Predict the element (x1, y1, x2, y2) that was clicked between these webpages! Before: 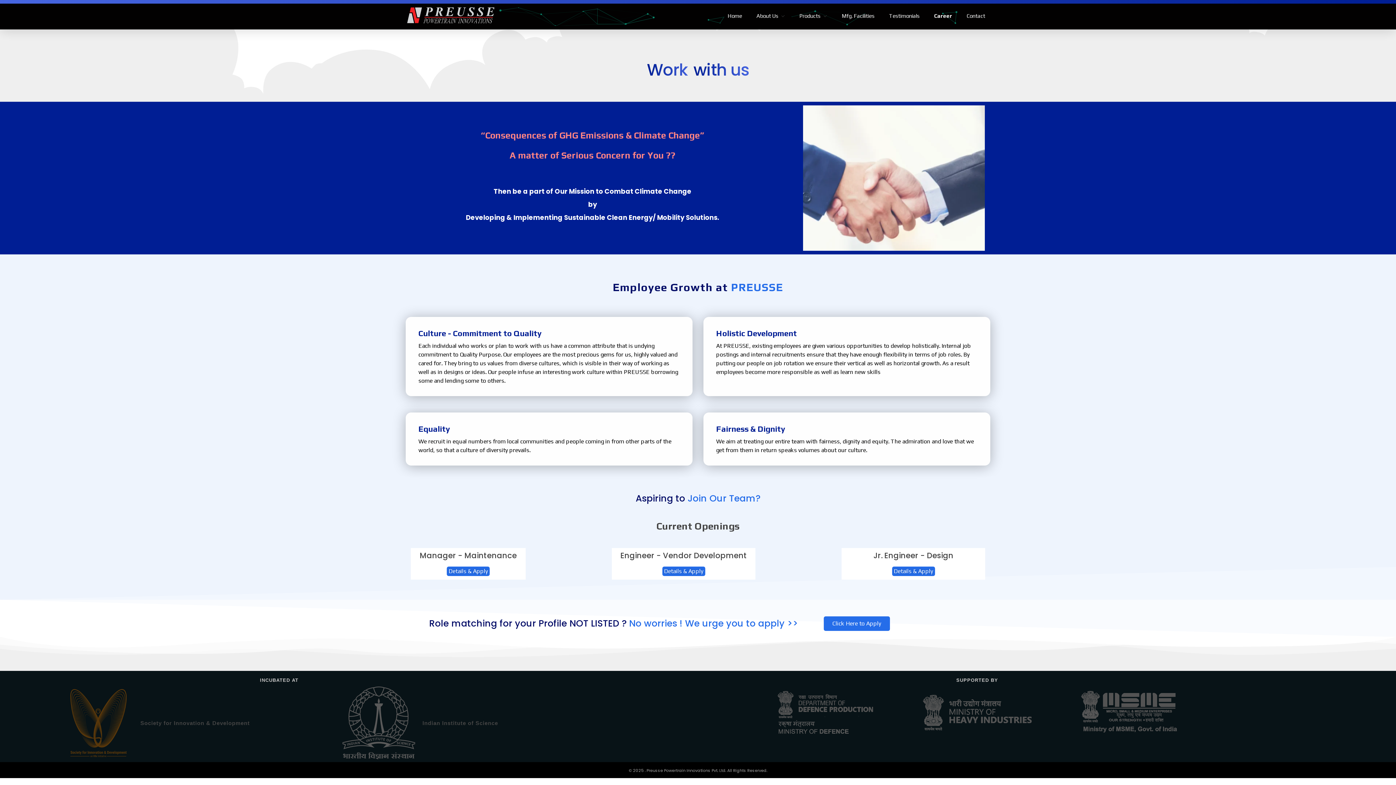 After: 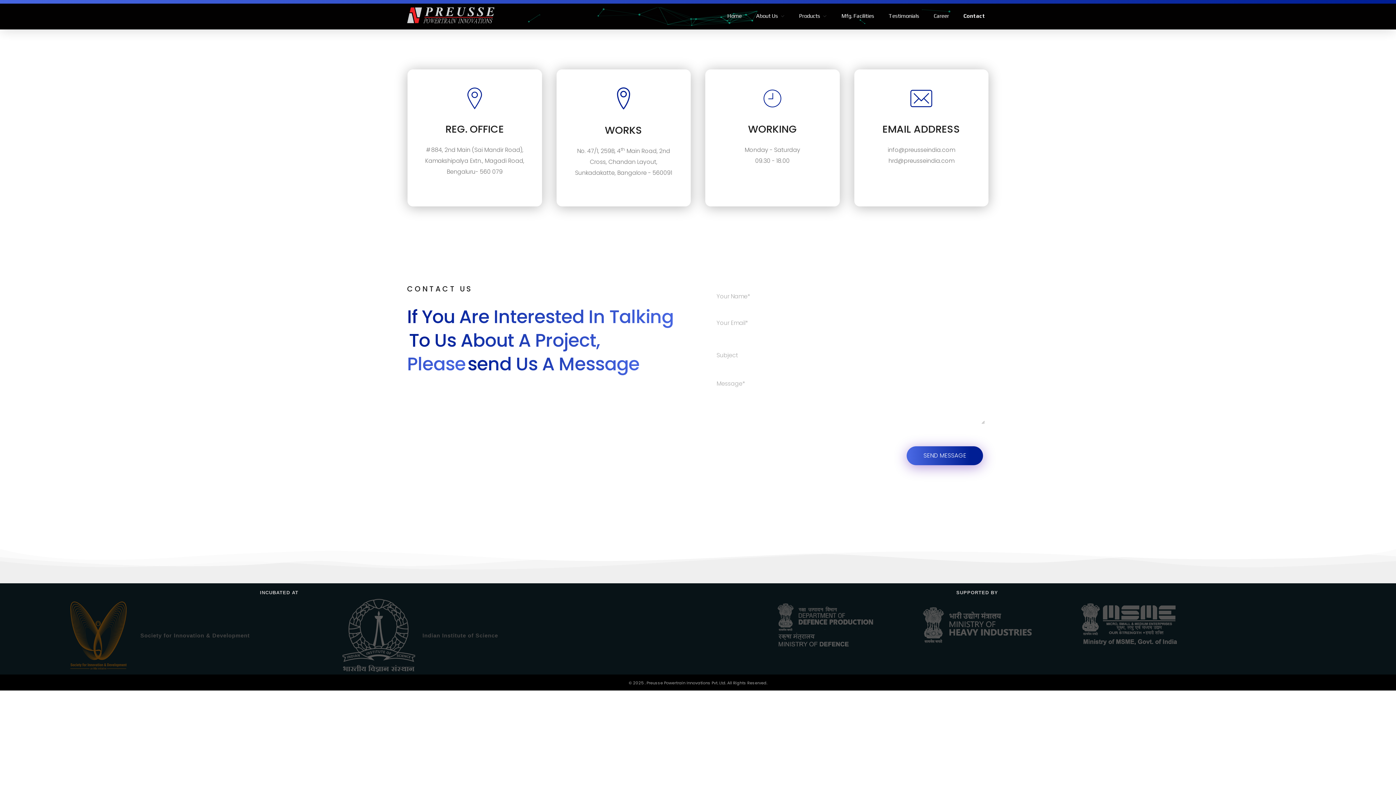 Action: bbox: (959, 12, 985, 20) label: Contact